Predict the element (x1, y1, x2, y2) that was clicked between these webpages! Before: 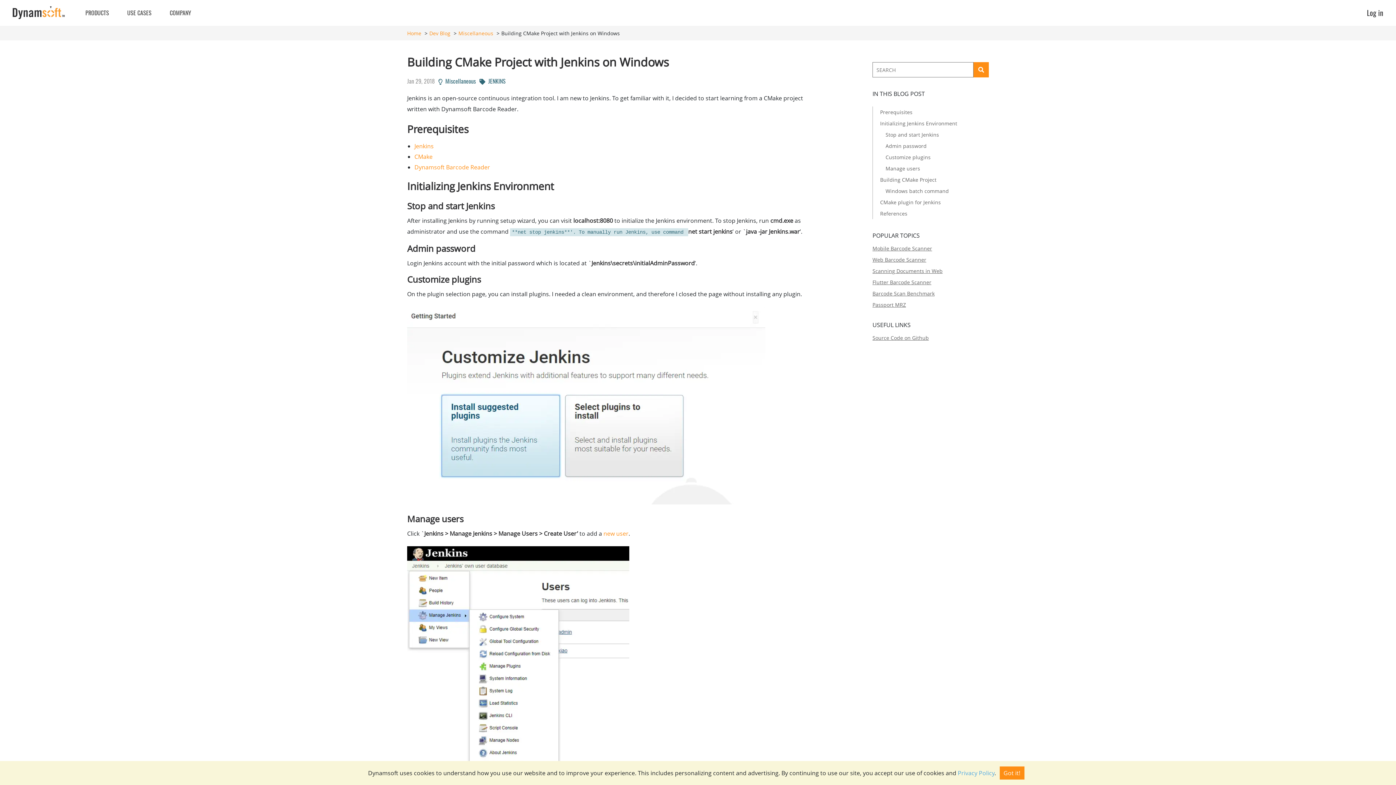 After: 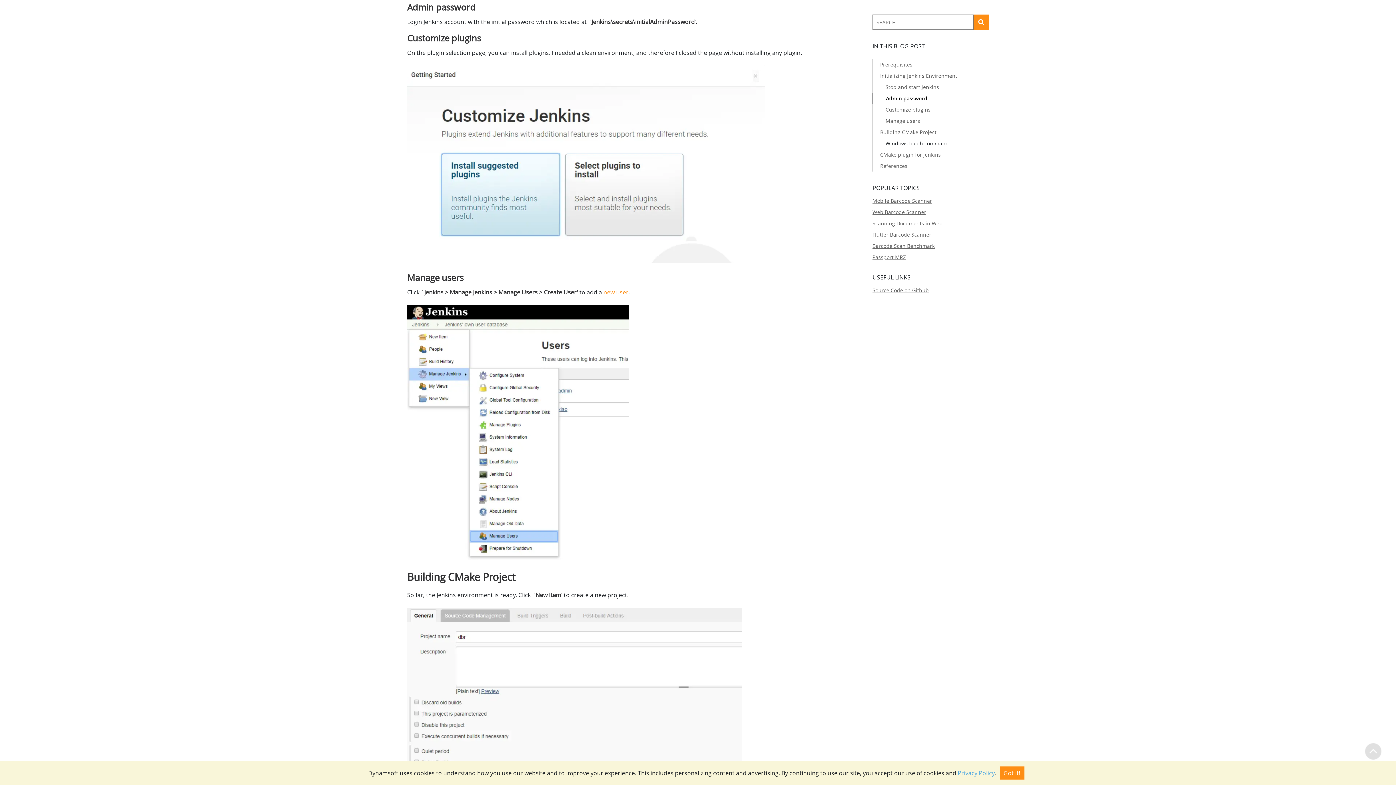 Action: label: Admin password bbox: (872, 140, 989, 151)